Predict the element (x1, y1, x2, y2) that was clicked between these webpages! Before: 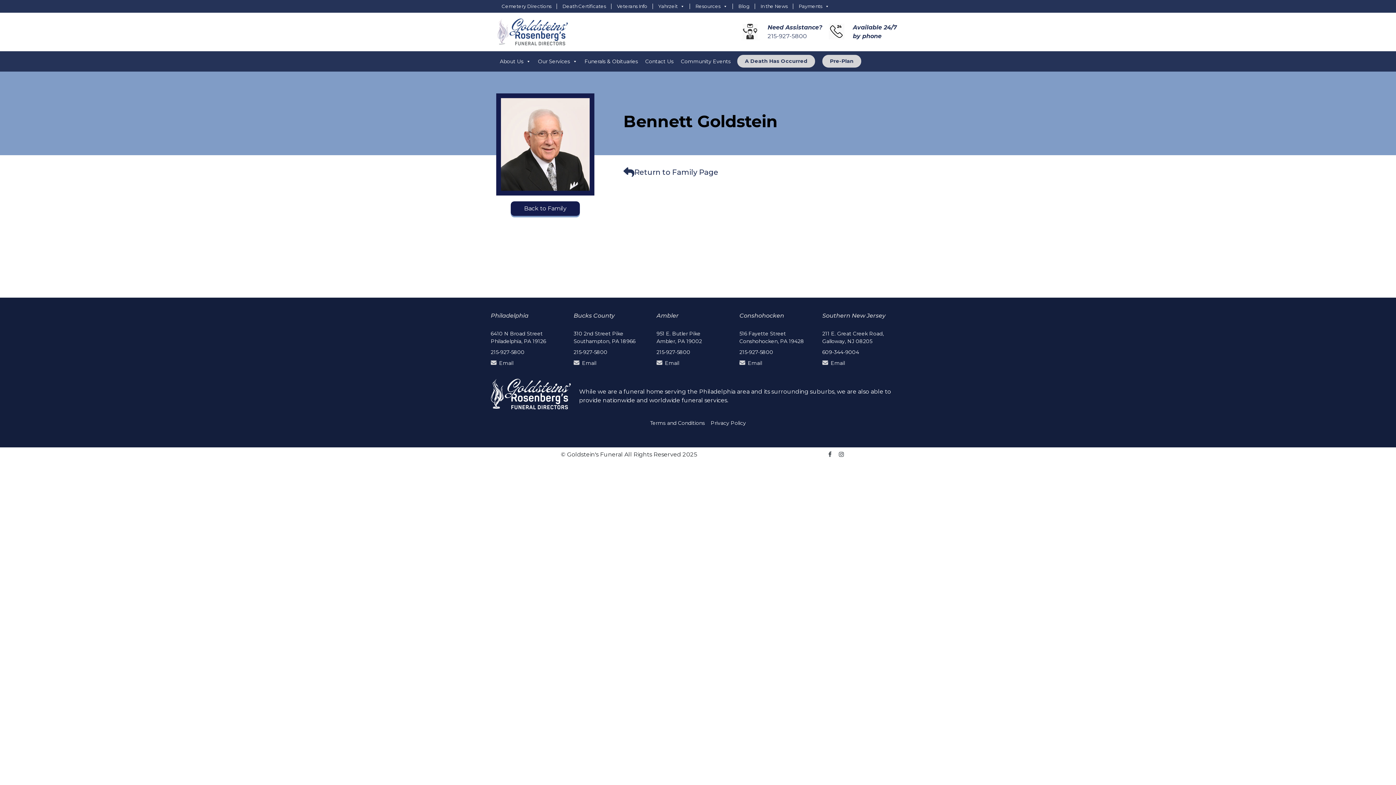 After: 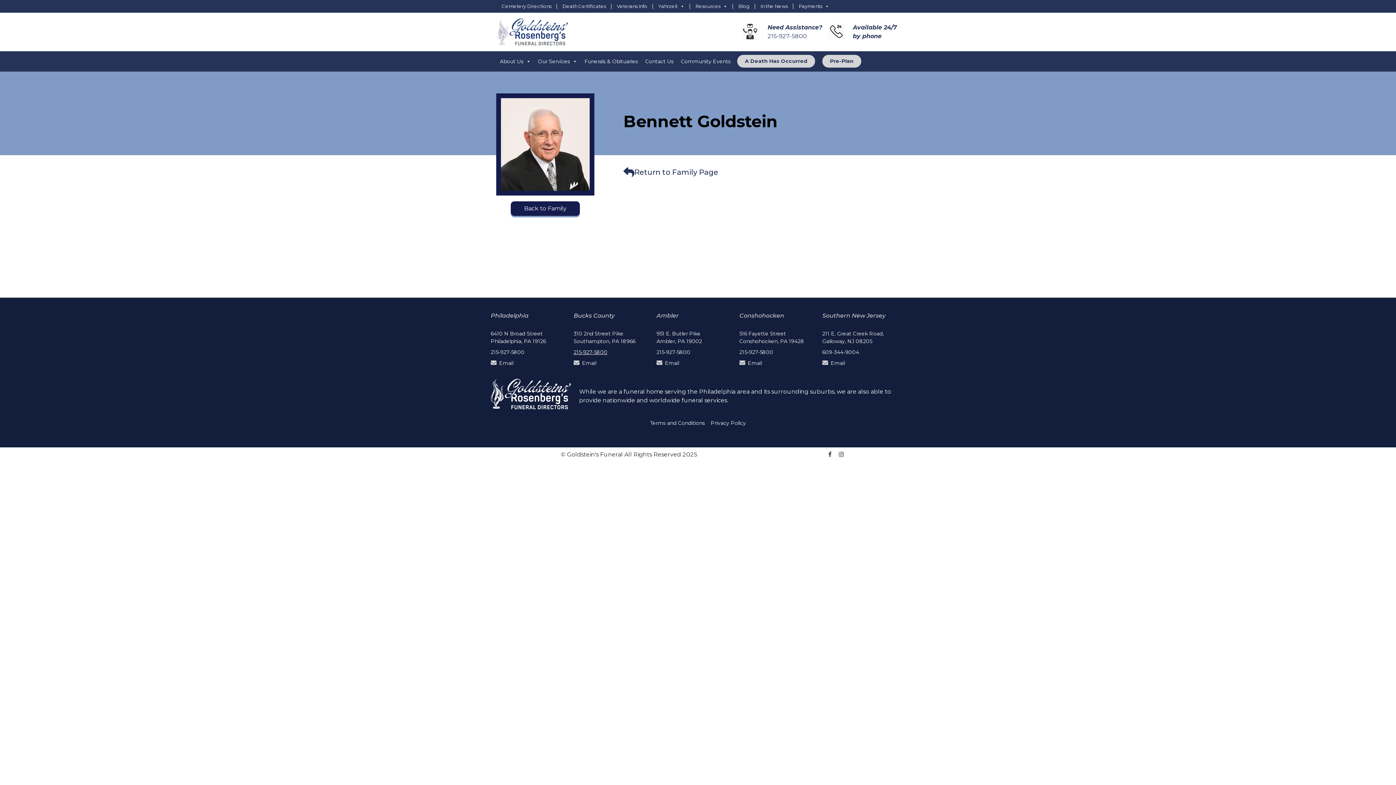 Action: bbox: (573, 349, 607, 355) label: 215-927-5800